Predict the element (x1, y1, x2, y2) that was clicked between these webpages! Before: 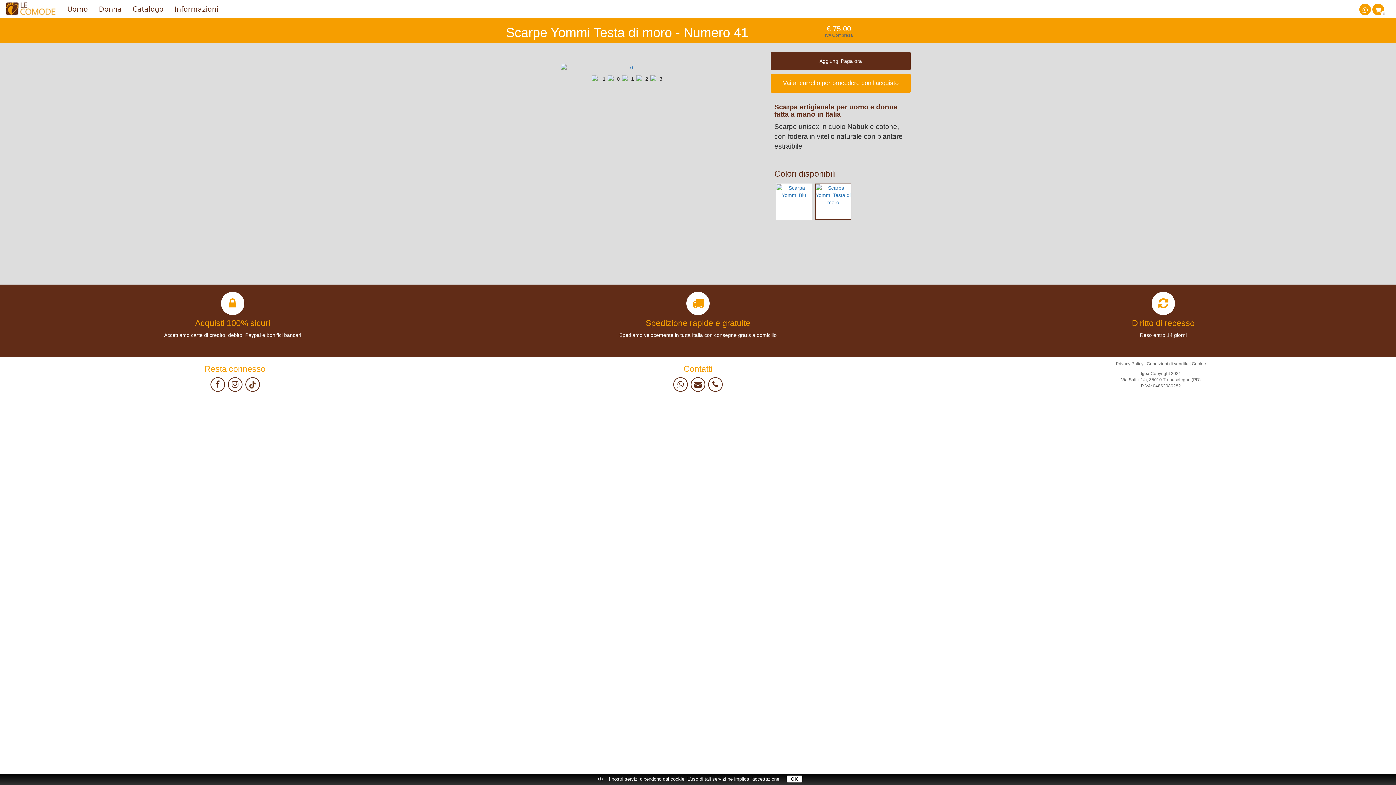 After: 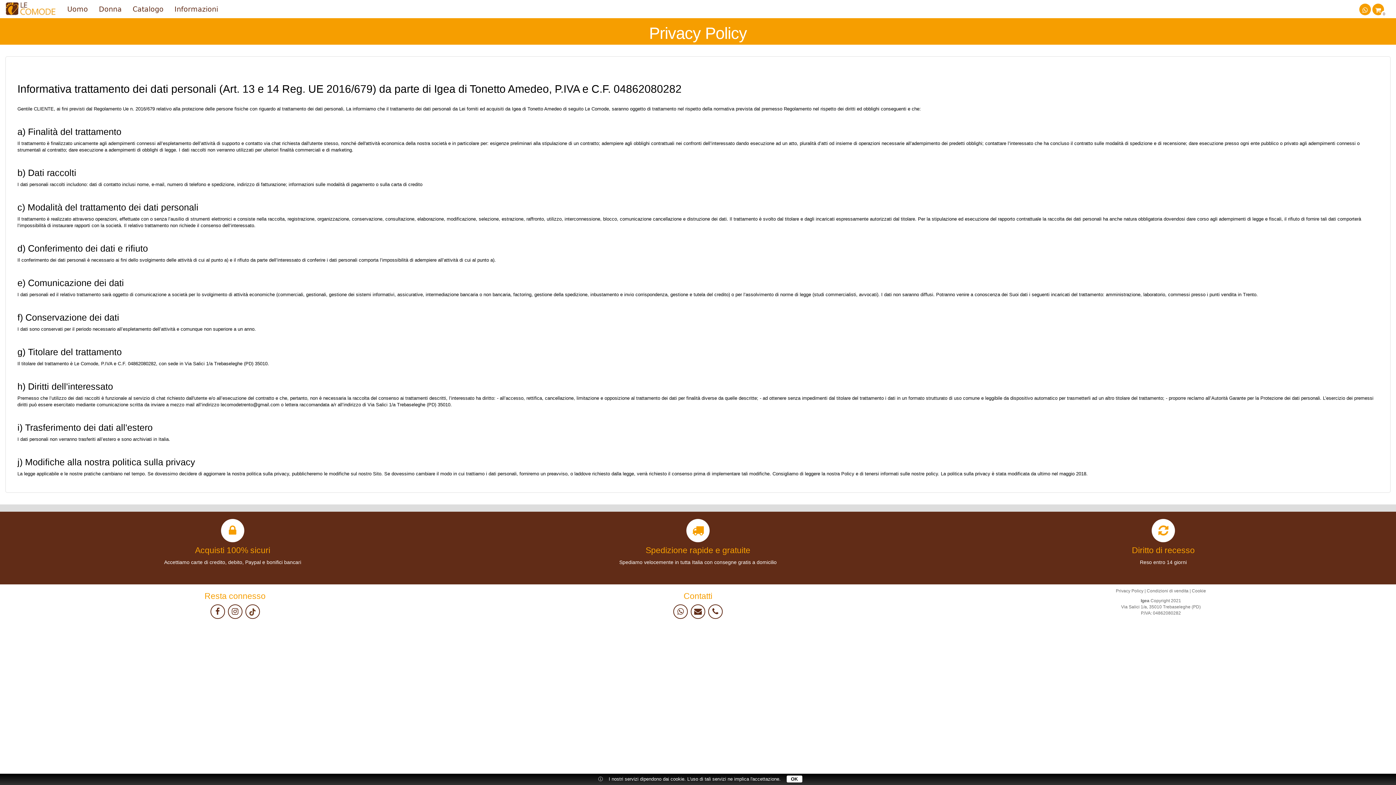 Action: bbox: (1116, 361, 1143, 366) label: Privacy Policy